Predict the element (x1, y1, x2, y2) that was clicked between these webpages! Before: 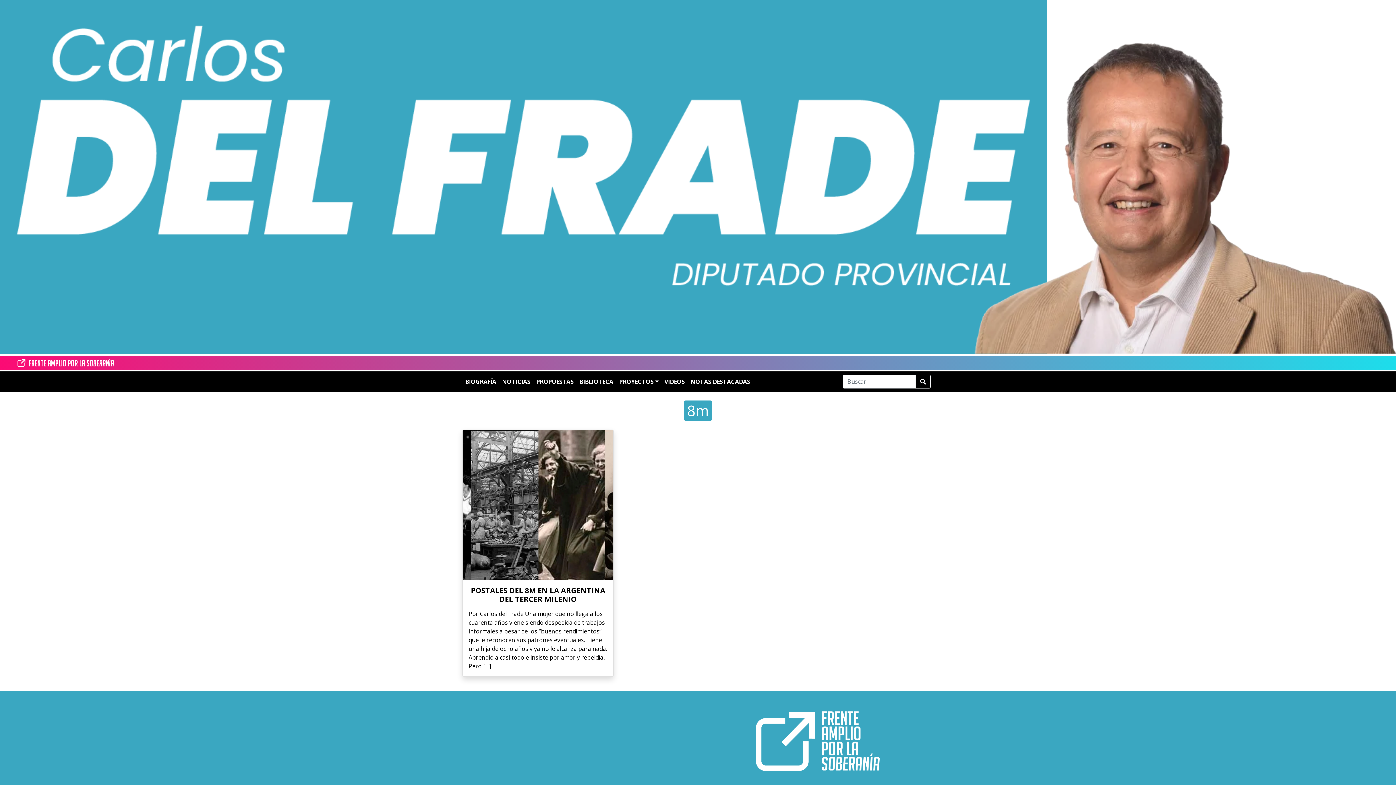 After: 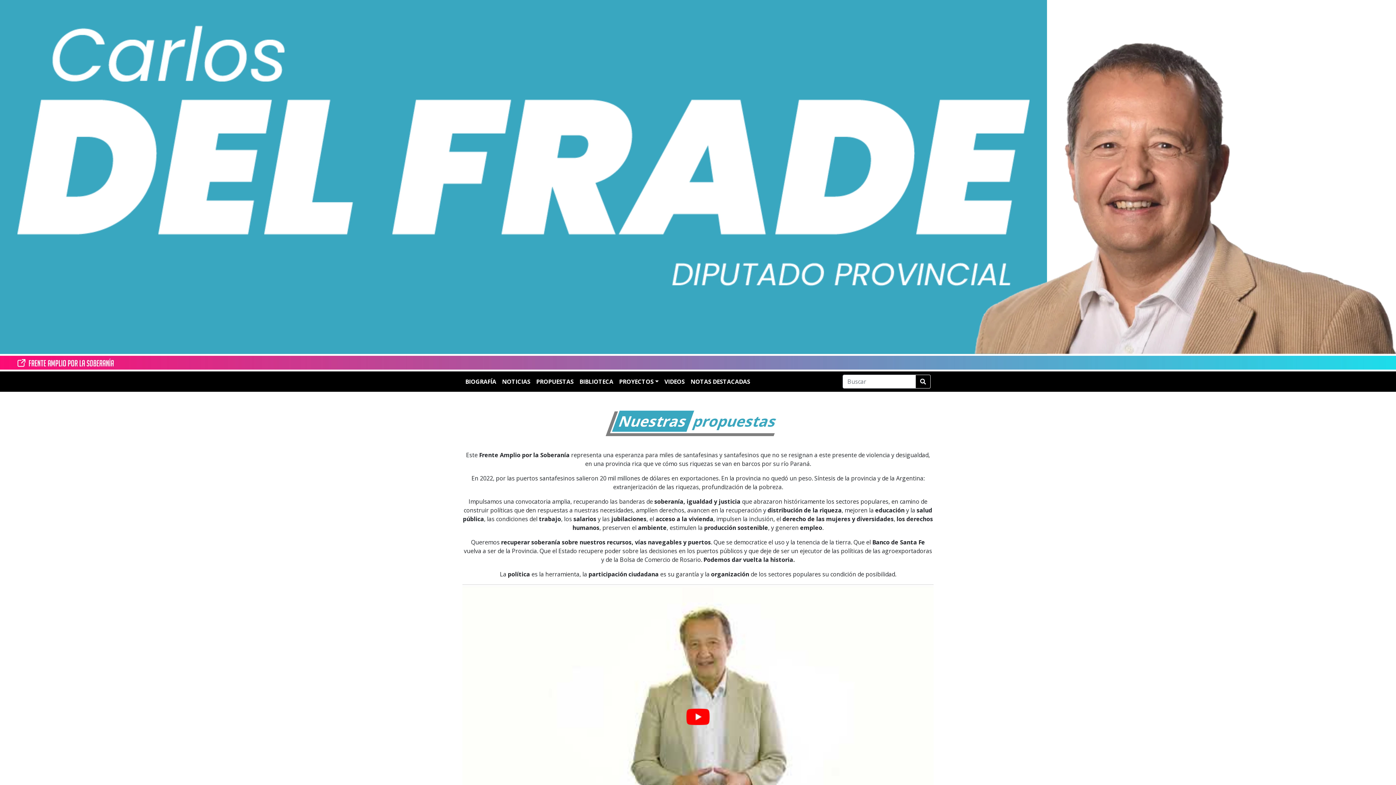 Action: bbox: (702, 709, 933, 774)